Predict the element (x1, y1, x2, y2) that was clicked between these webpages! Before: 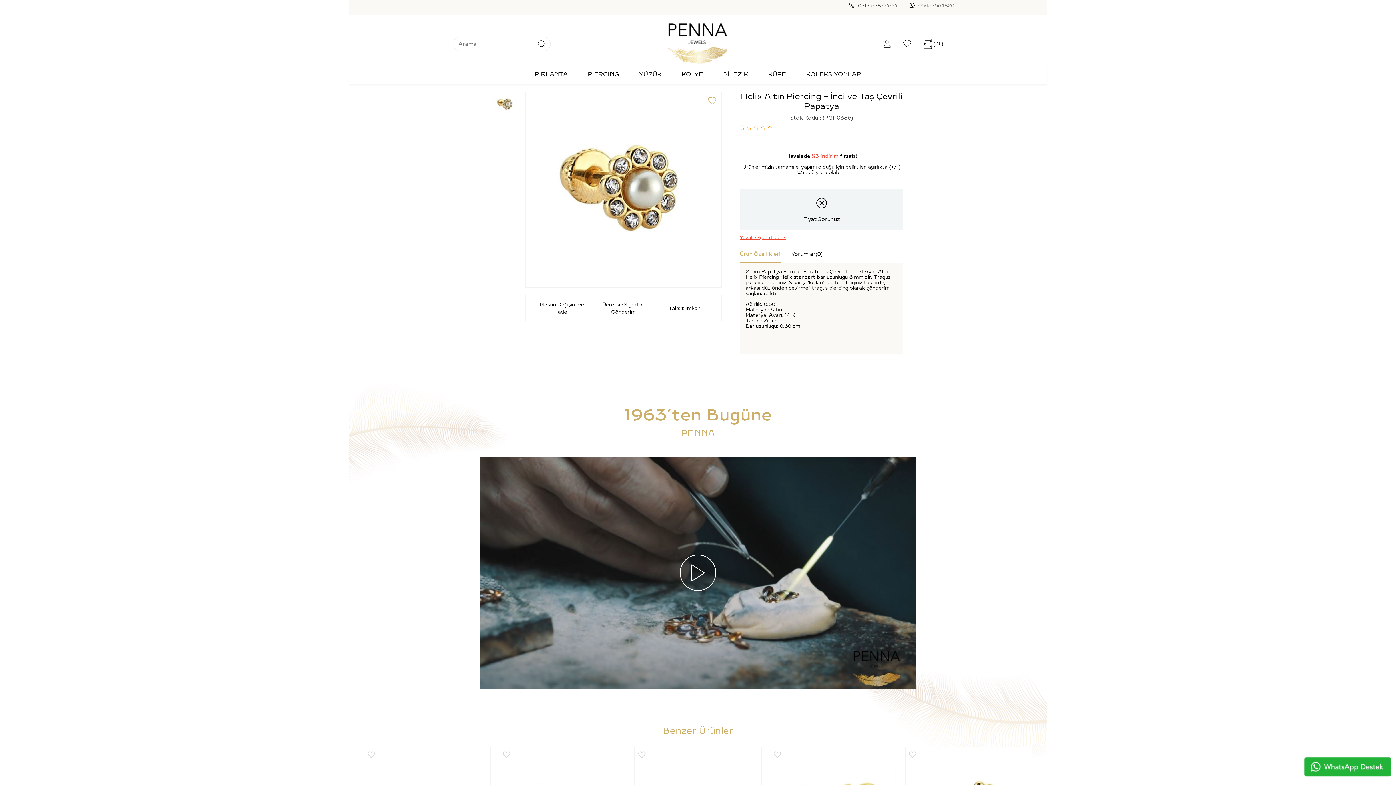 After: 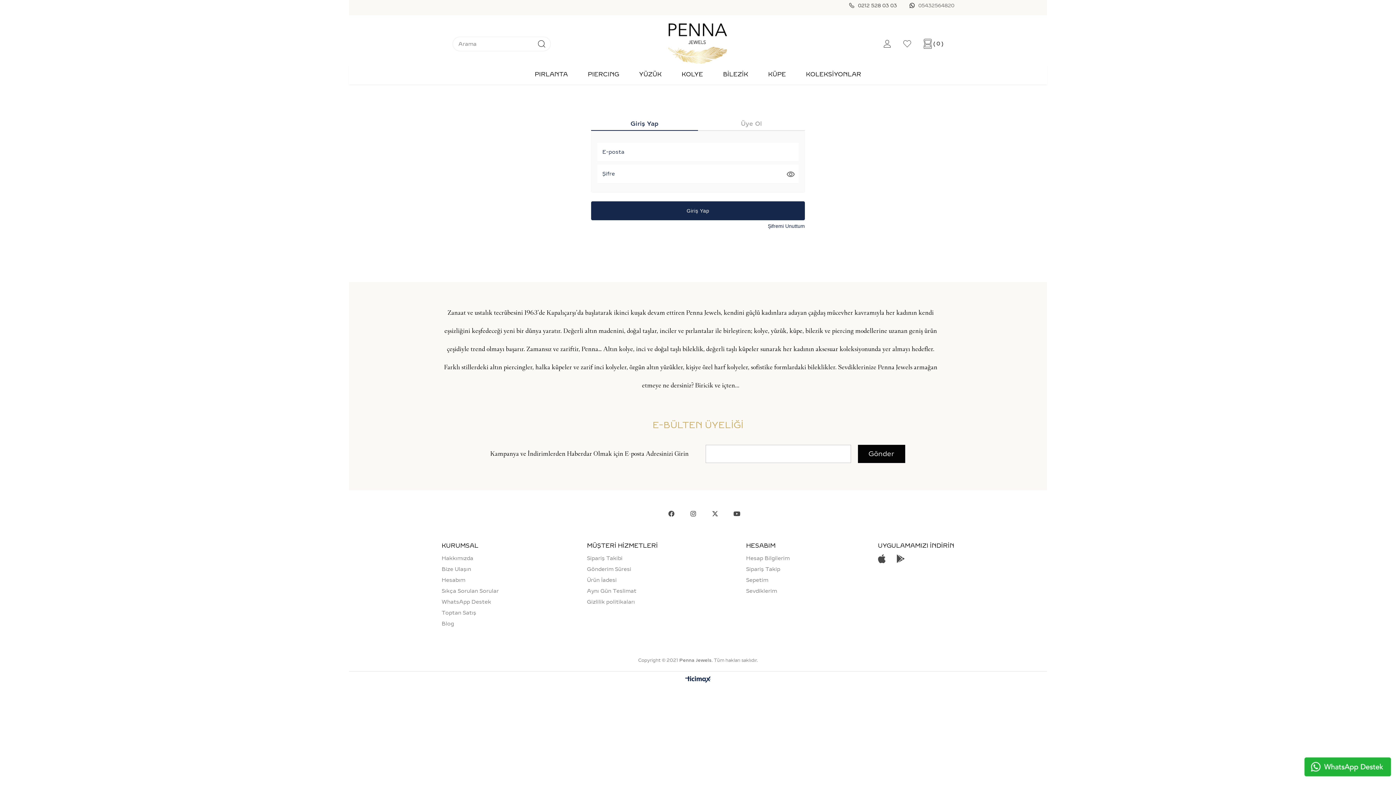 Action: bbox: (708, 97, 716, 105)